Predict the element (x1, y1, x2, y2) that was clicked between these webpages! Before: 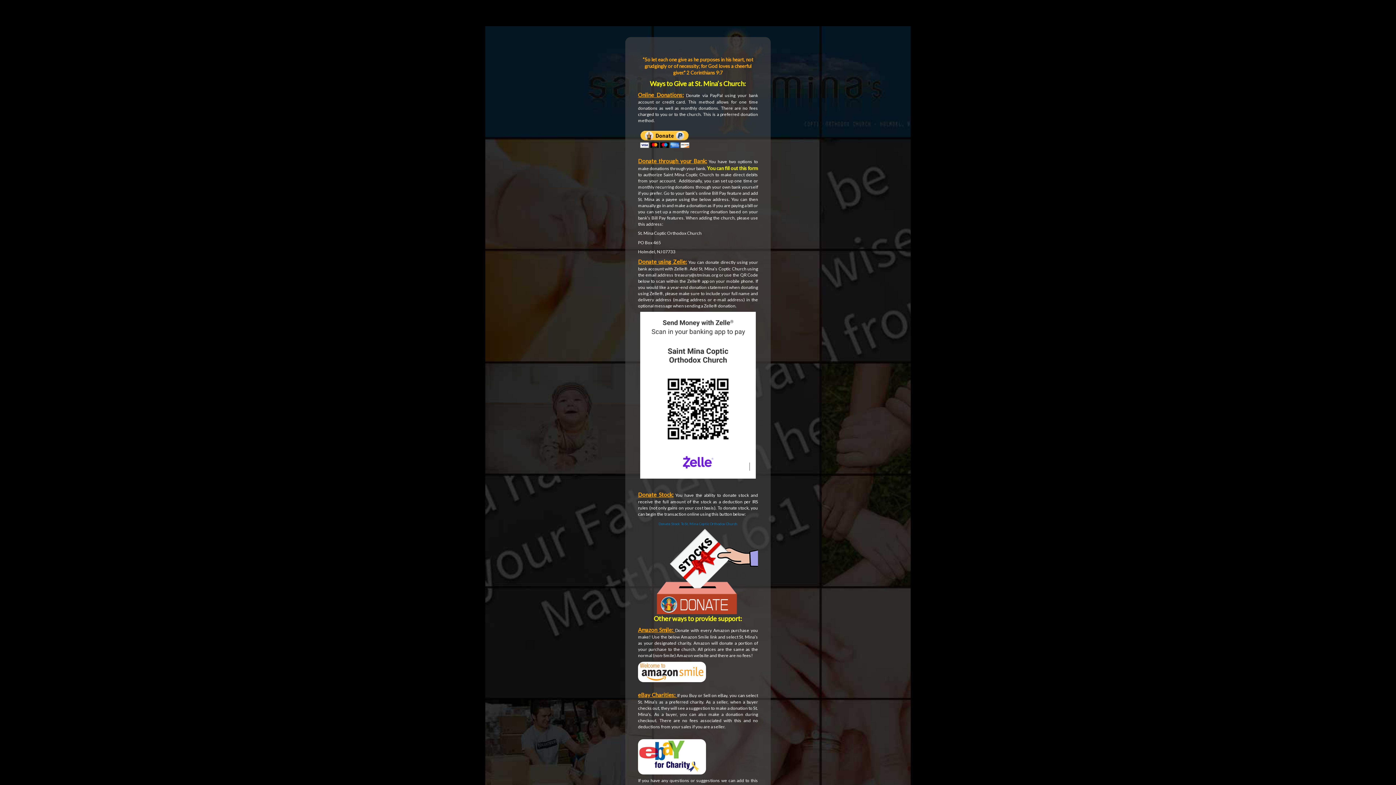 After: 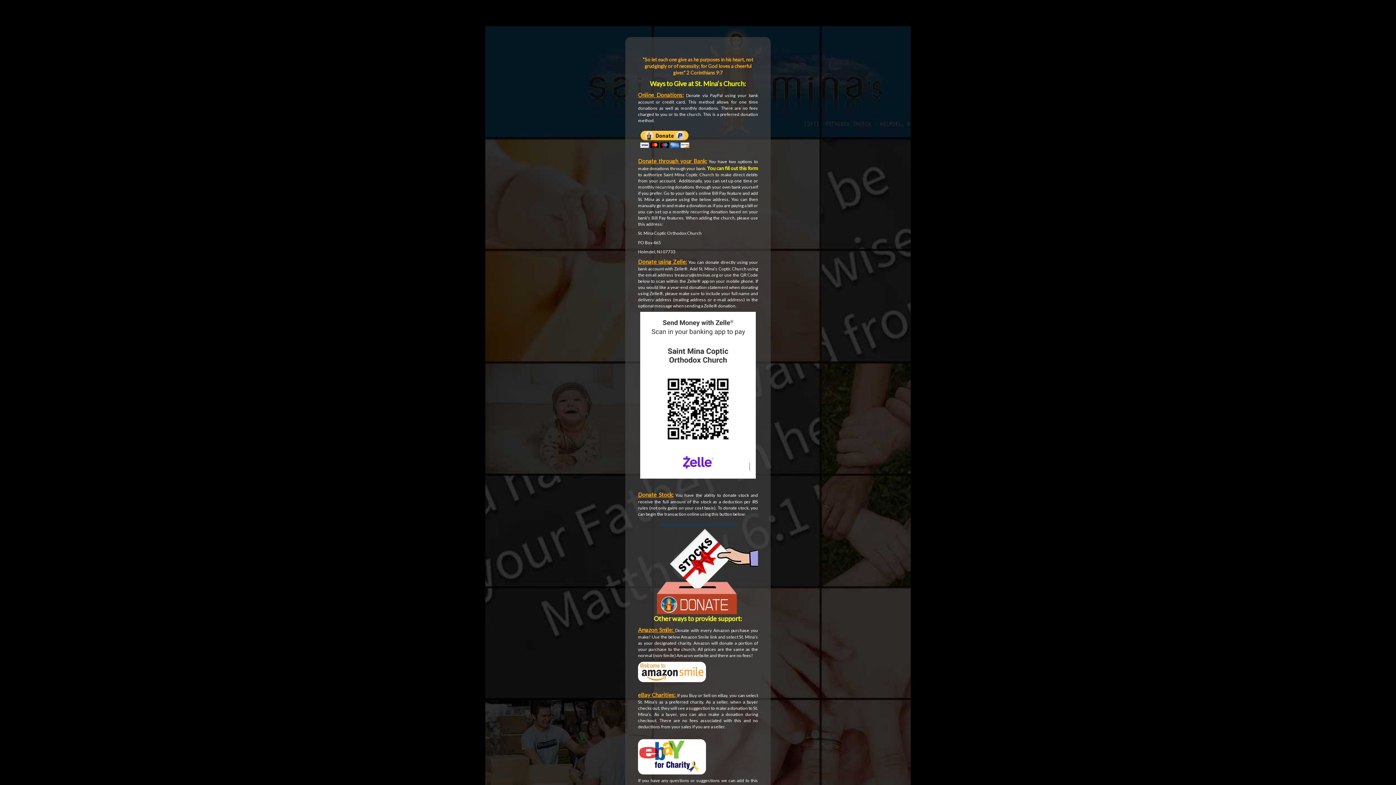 Action: label: Donate Stock To St. Mina Coptic Orthodox Church bbox: (638, 521, 758, 614)